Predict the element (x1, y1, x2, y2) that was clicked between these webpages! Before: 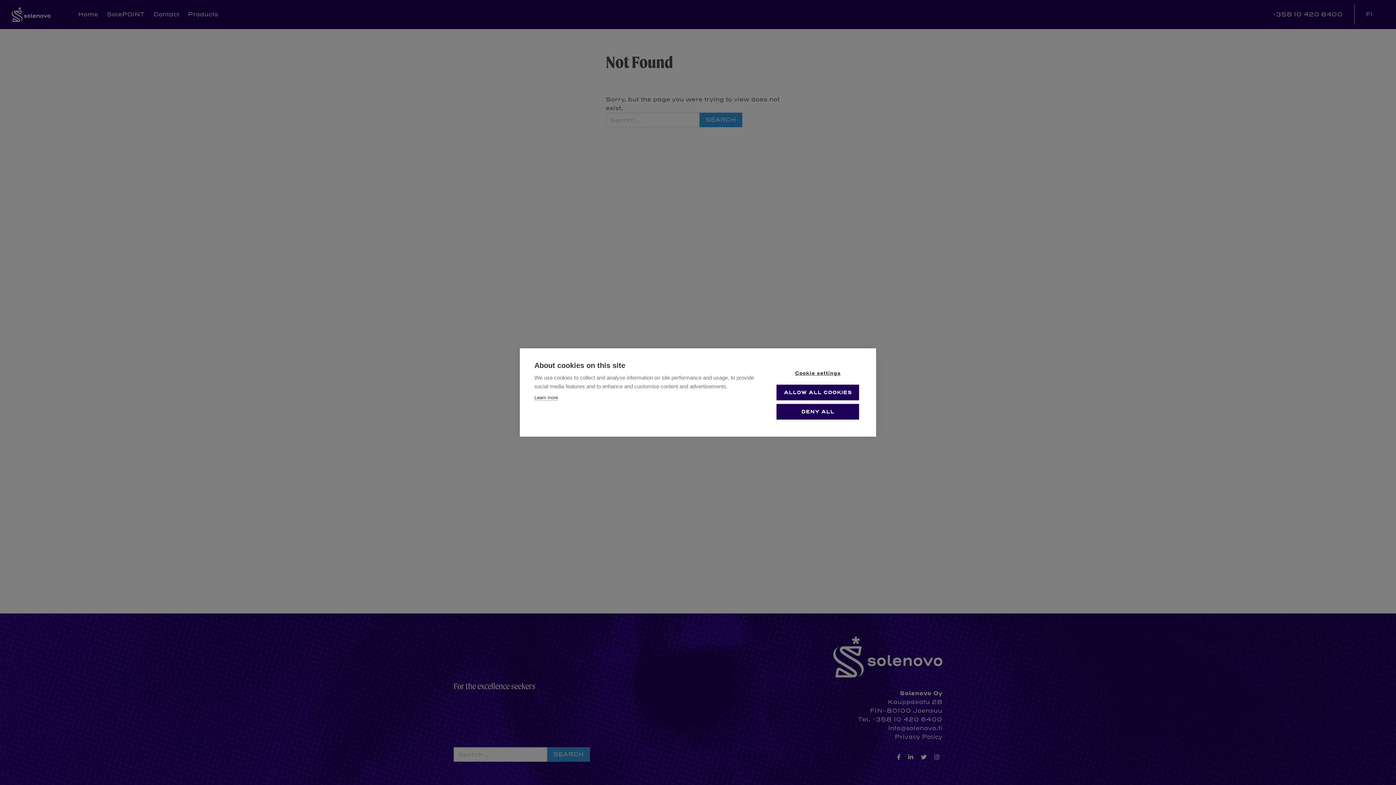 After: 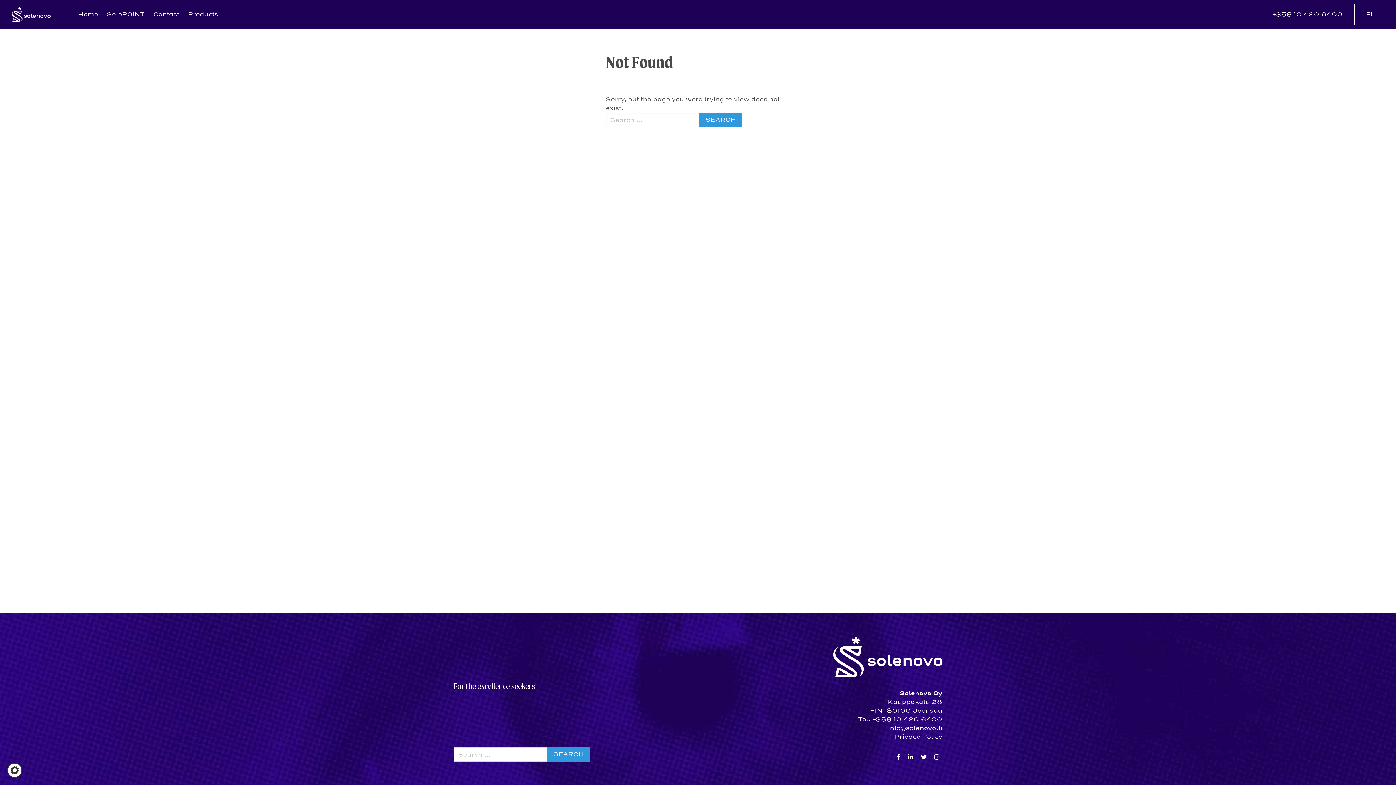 Action: bbox: (776, 404, 859, 419) label: DENY ALL